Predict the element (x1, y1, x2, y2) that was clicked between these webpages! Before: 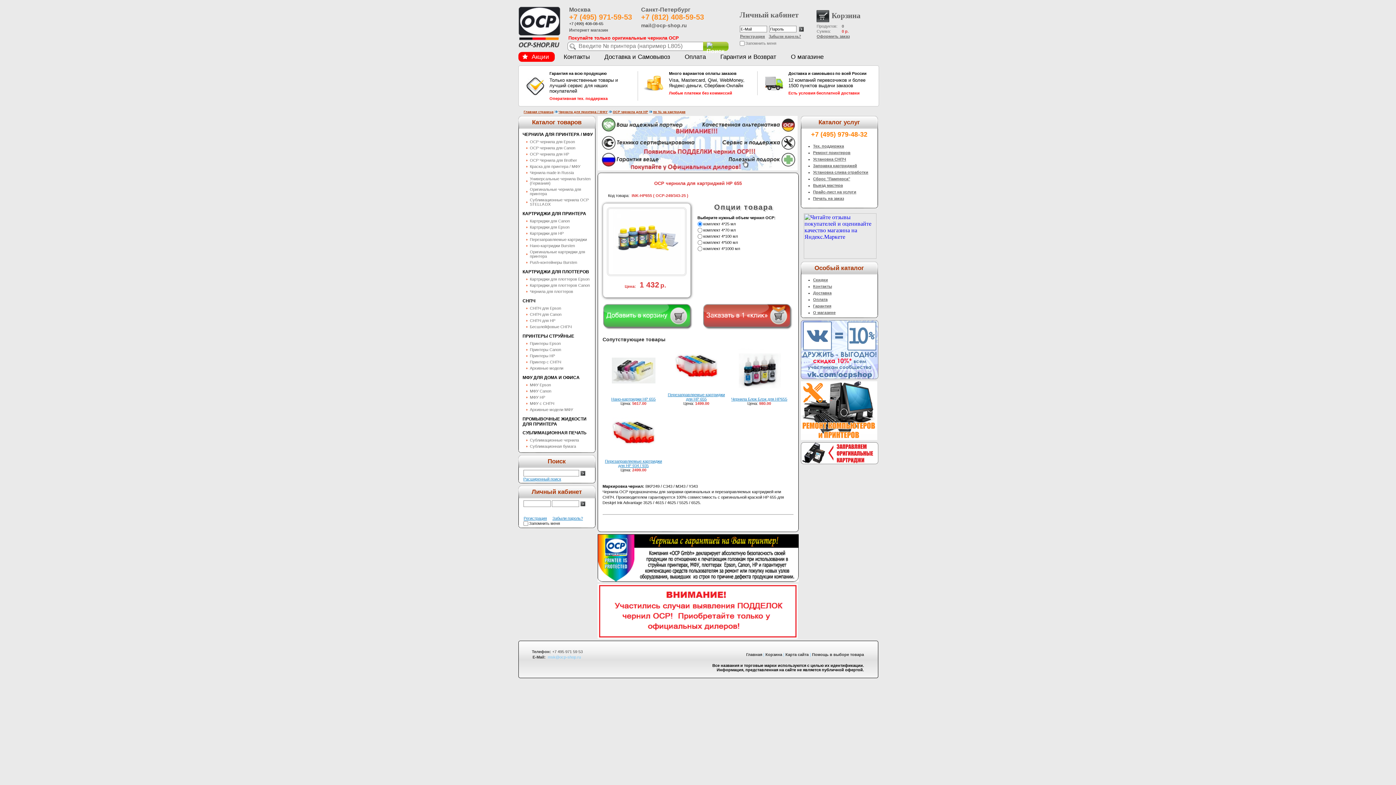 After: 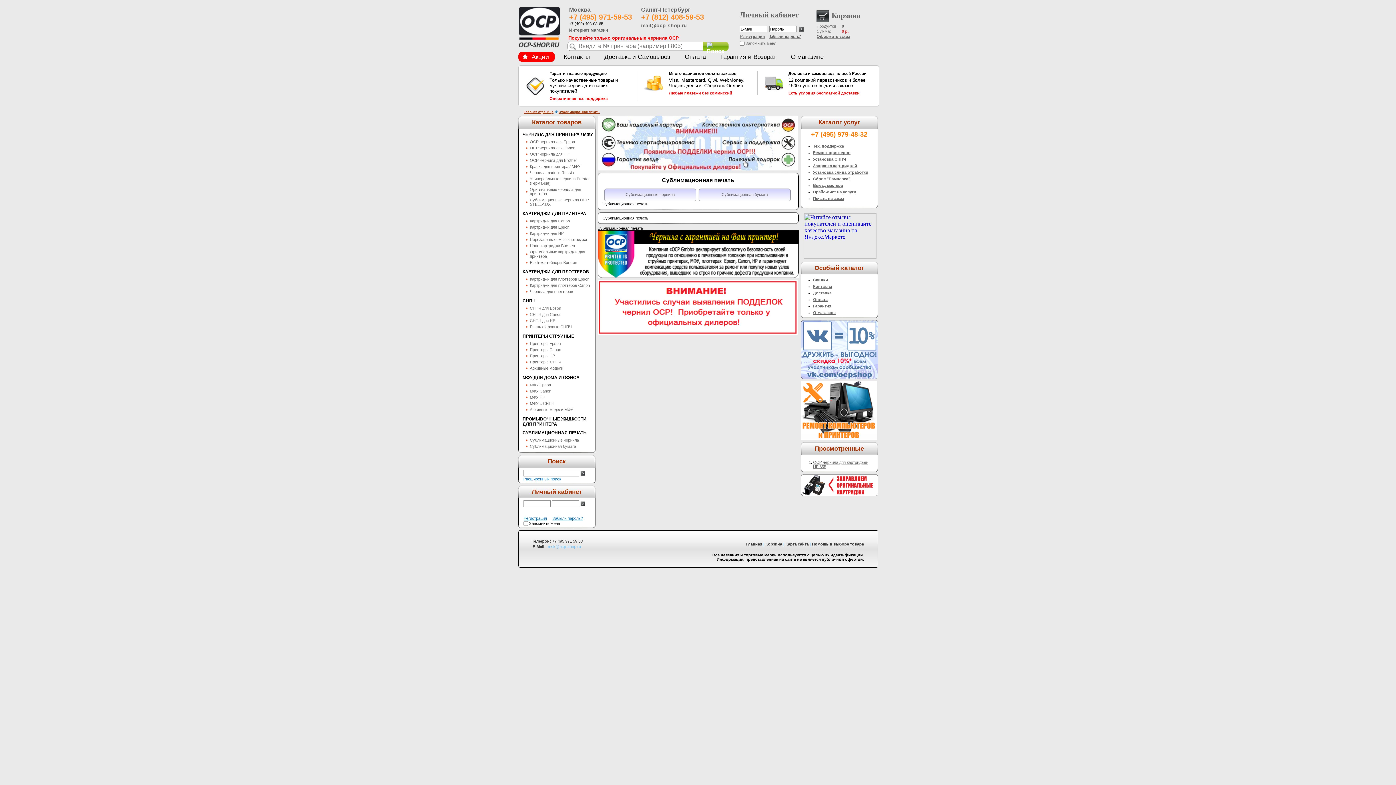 Action: bbox: (522, 430, 596, 436) label: СУБЛИМАЦИОННАЯ ПЕЧАТЬ